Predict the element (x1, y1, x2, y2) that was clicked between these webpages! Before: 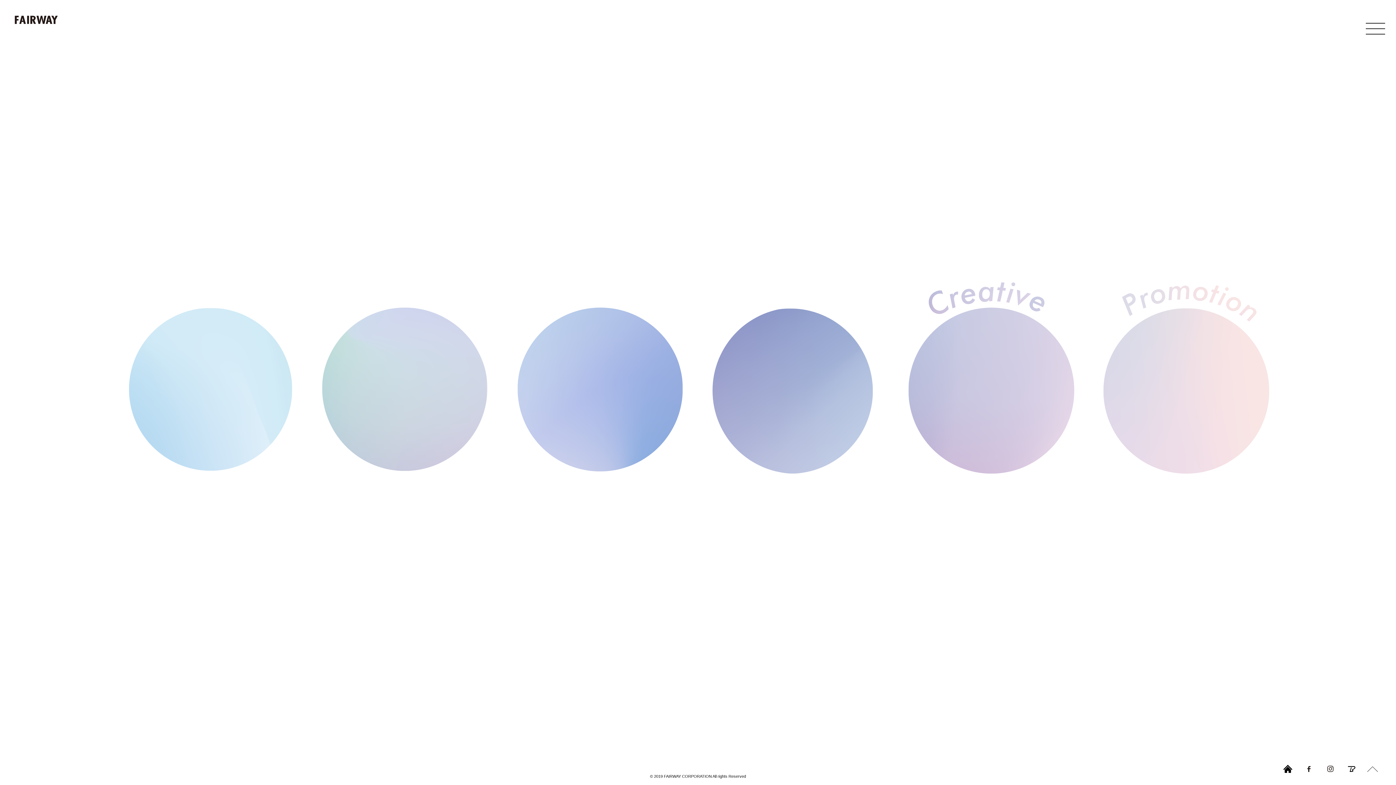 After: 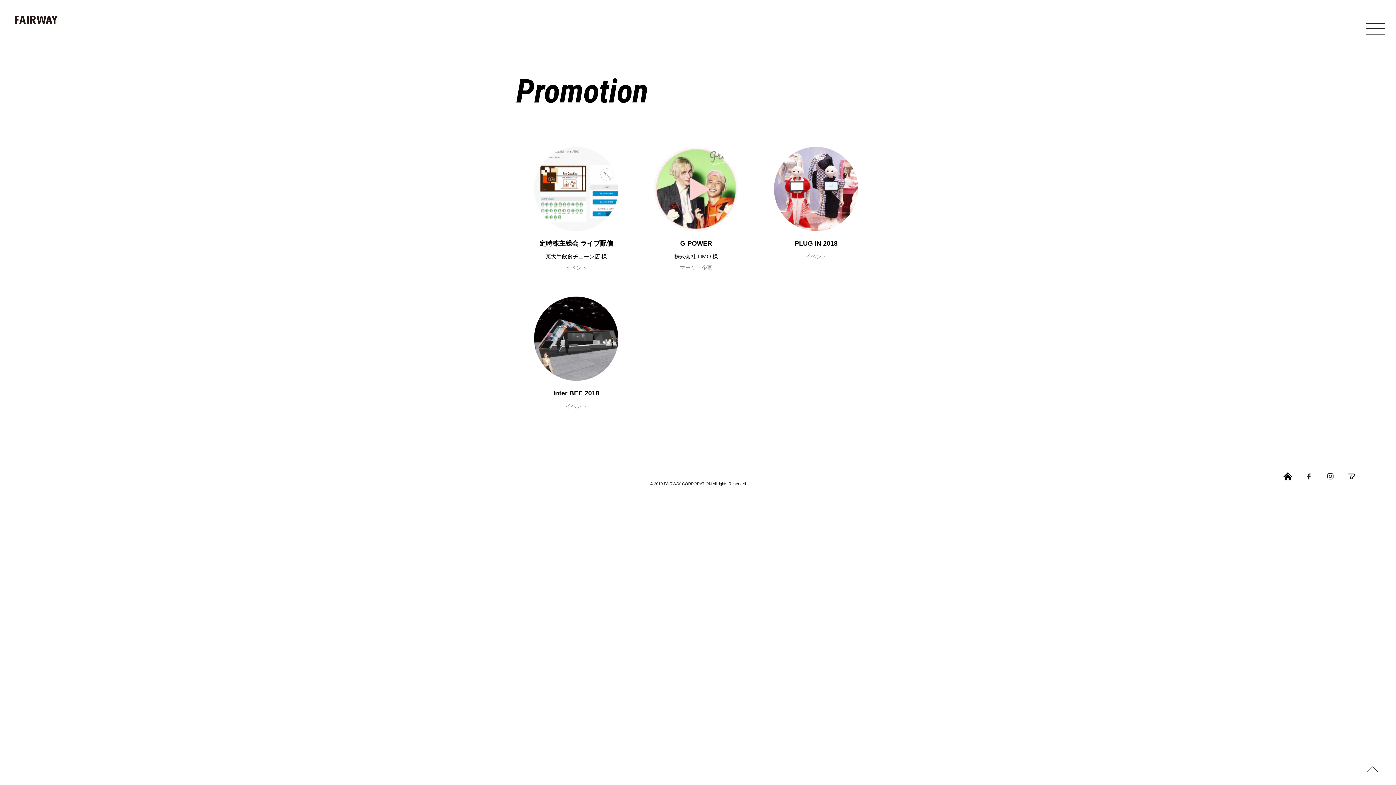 Action: bbox: (1089, 307, 1284, 474)